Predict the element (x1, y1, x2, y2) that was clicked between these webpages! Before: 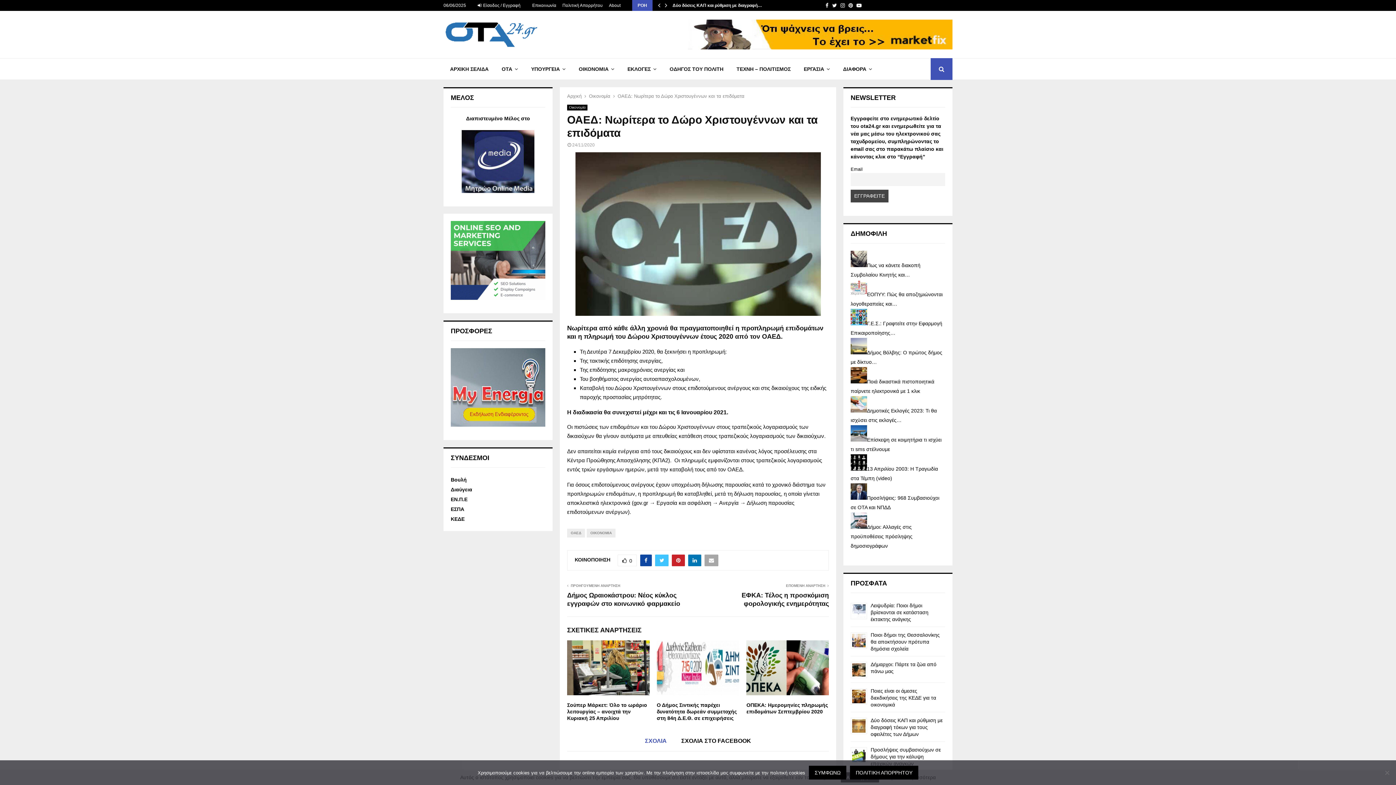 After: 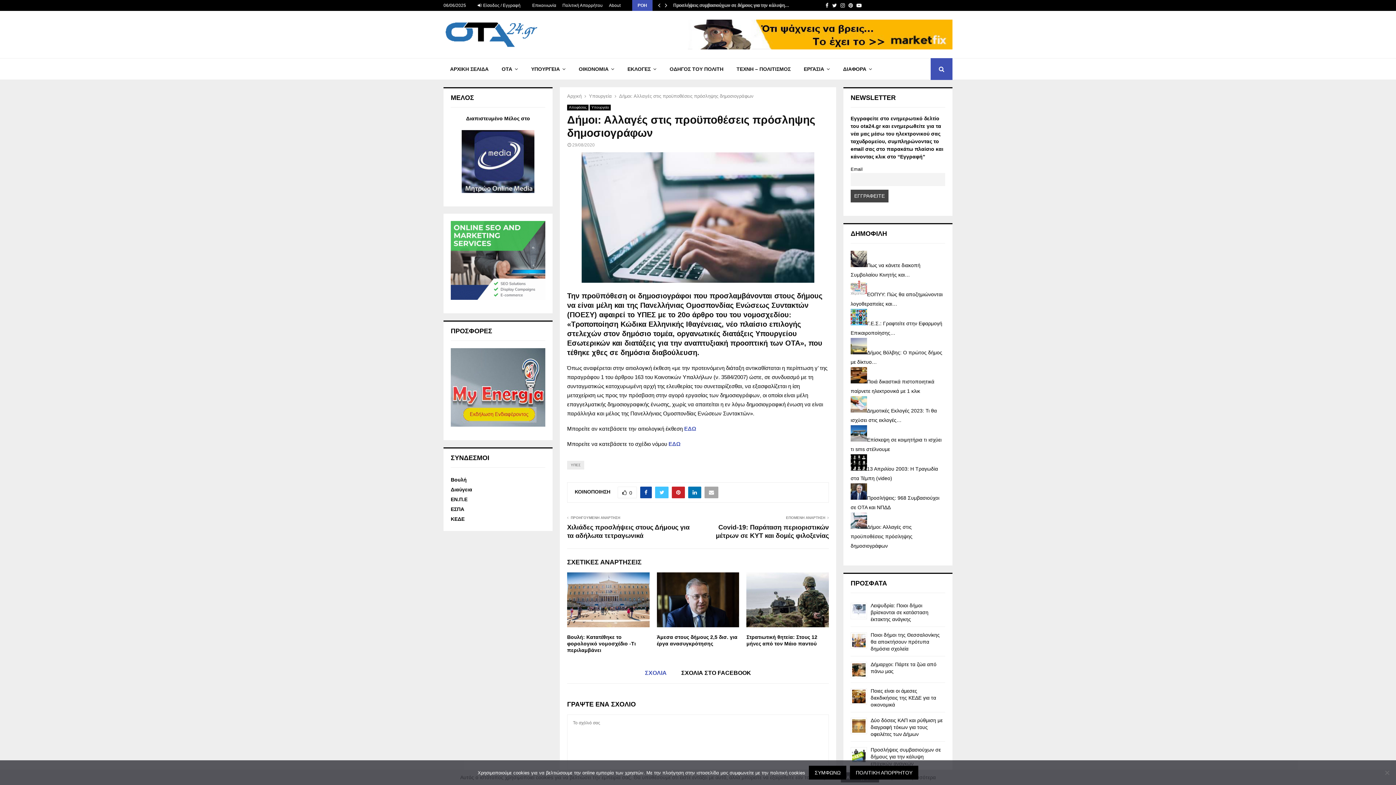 Action: label: Δήμοι: Αλλαγές στις προϋποθέσεις πρόσληψης δημοσιογράφων bbox: (850, 524, 912, 549)